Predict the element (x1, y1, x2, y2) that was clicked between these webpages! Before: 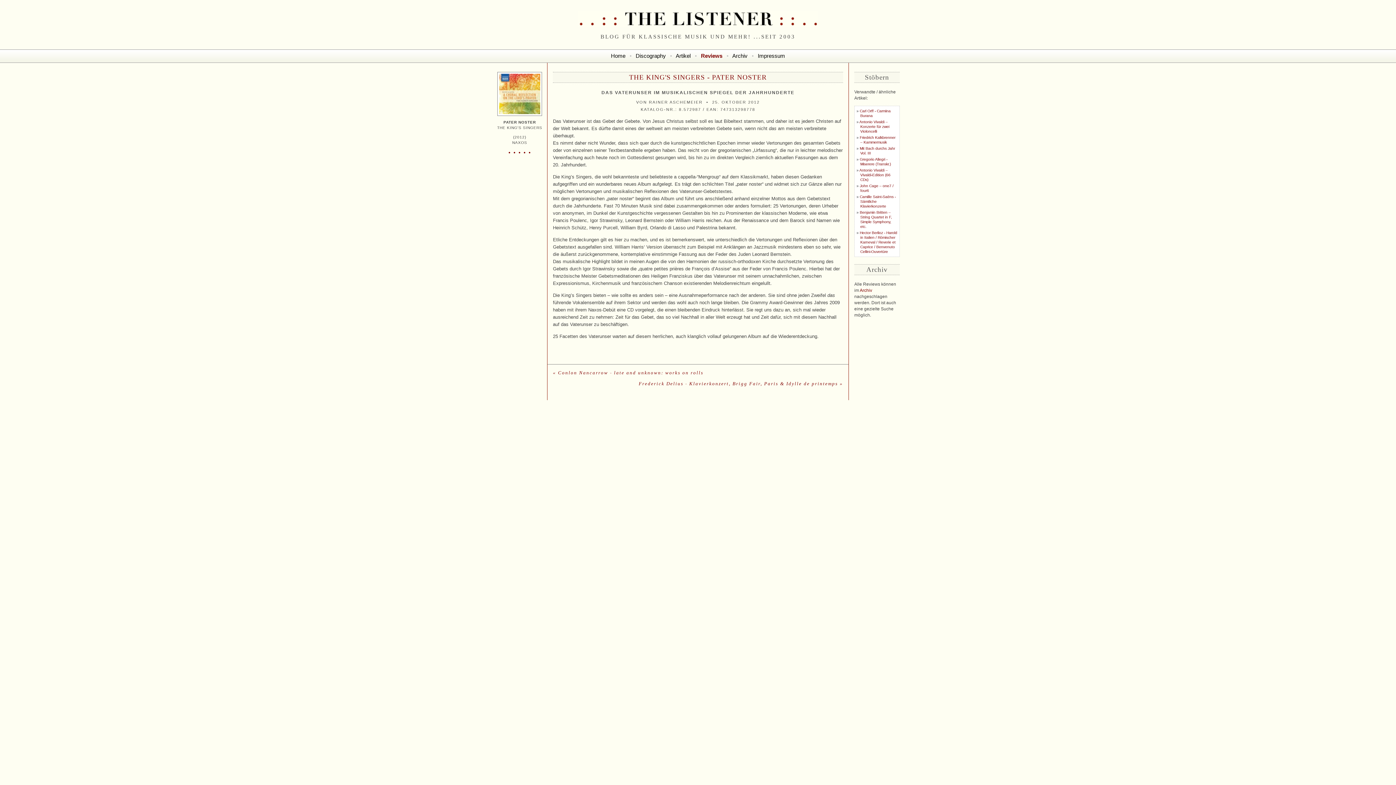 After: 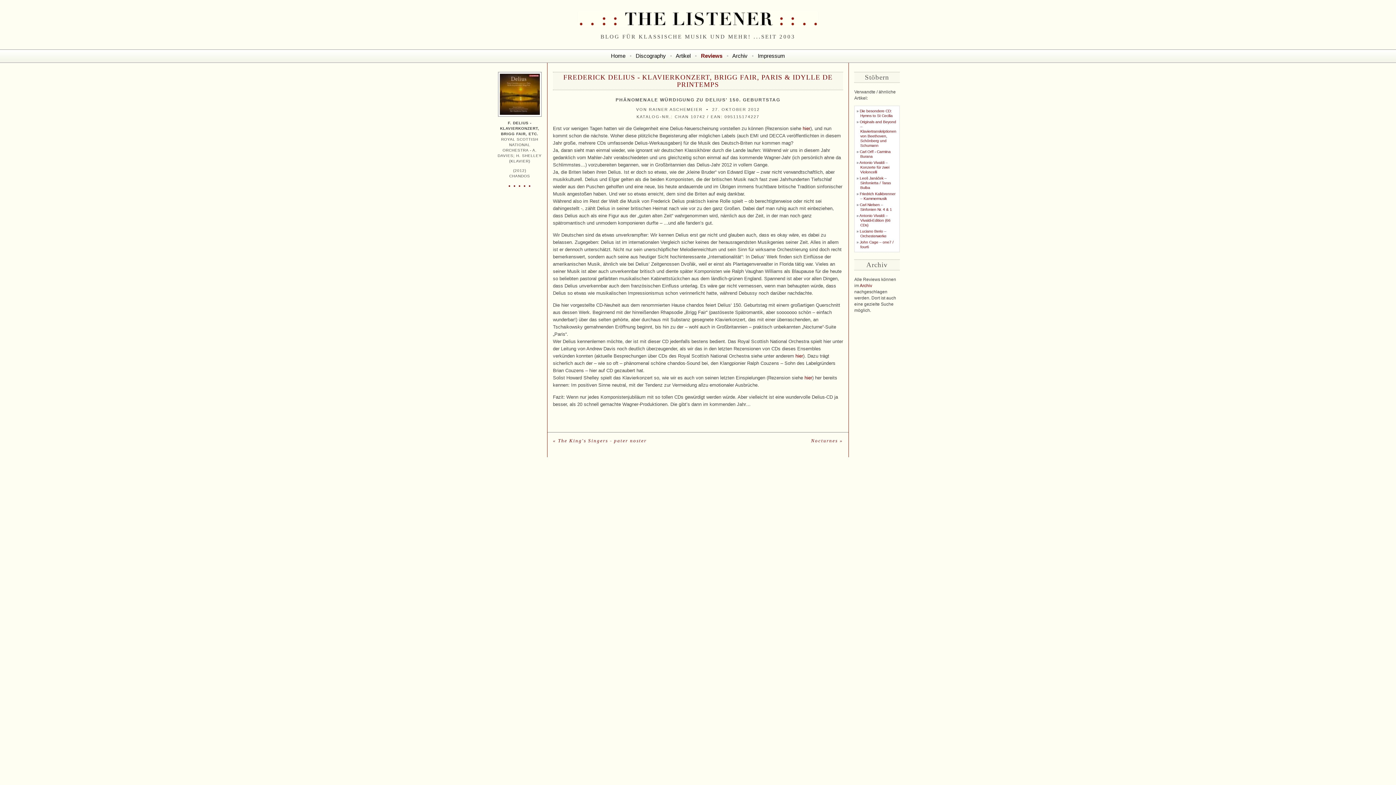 Action: label: Frederick Delius - Klavierkonzert, Brigg Fair, Paris & Idylle de printemps » bbox: (638, 381, 843, 386)